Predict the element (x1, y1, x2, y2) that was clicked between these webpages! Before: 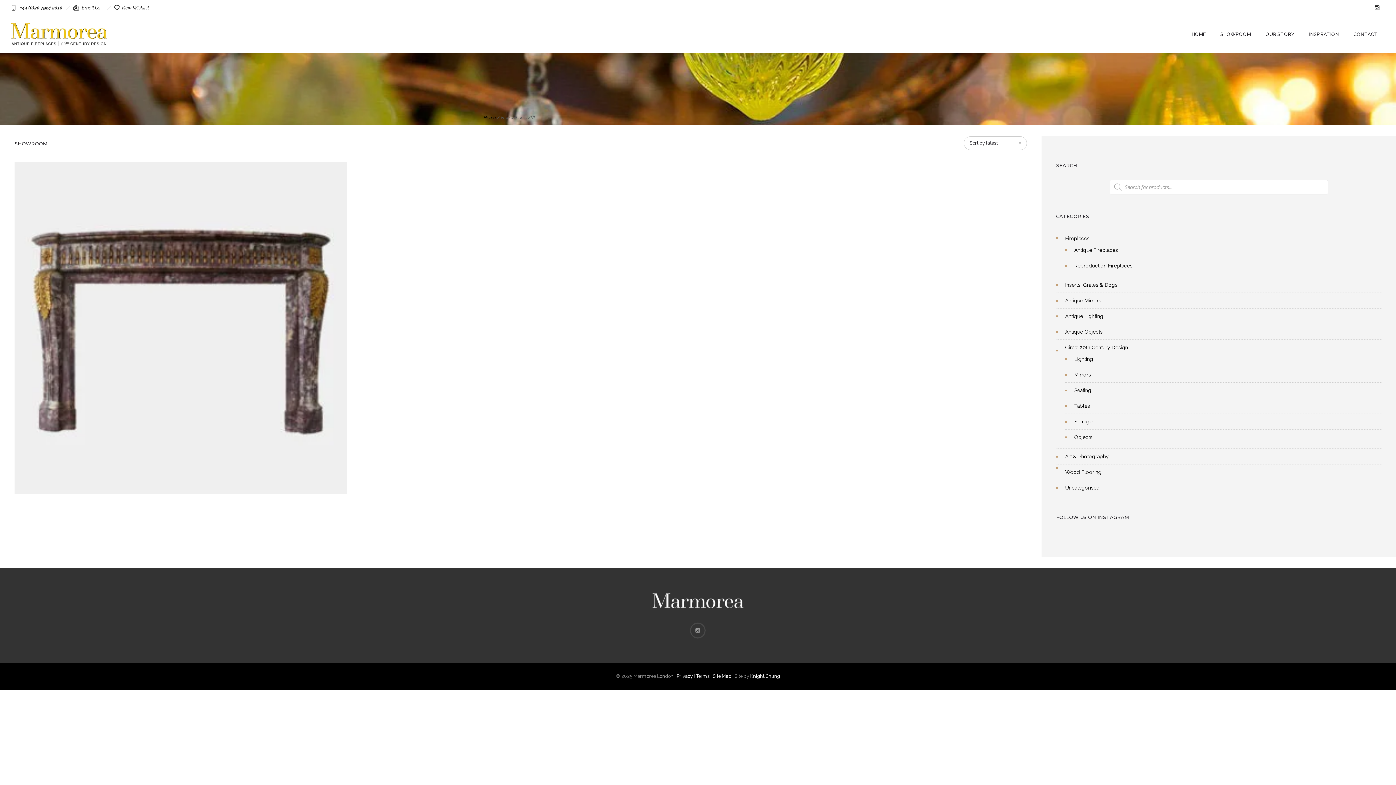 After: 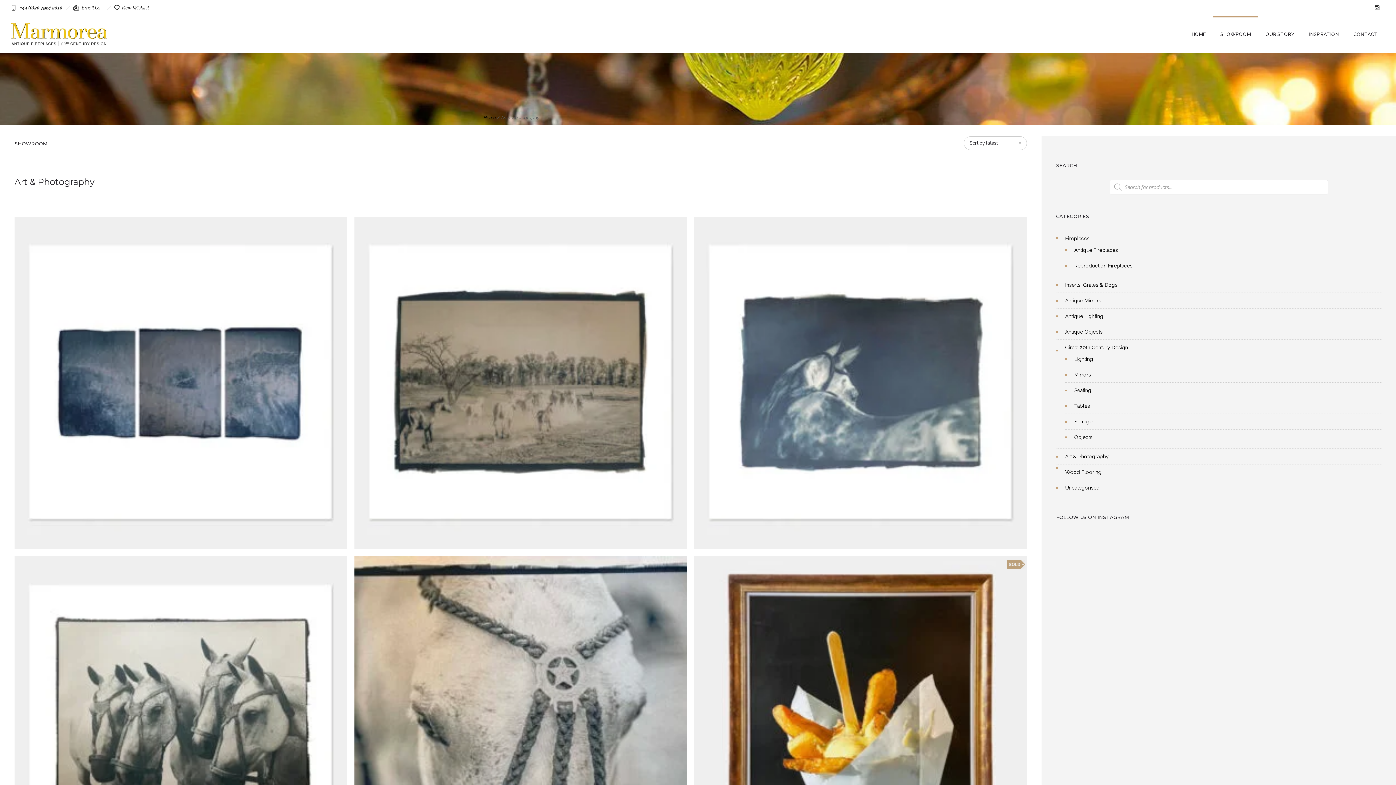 Action: label: Art & Photography bbox: (1065, 453, 1109, 459)